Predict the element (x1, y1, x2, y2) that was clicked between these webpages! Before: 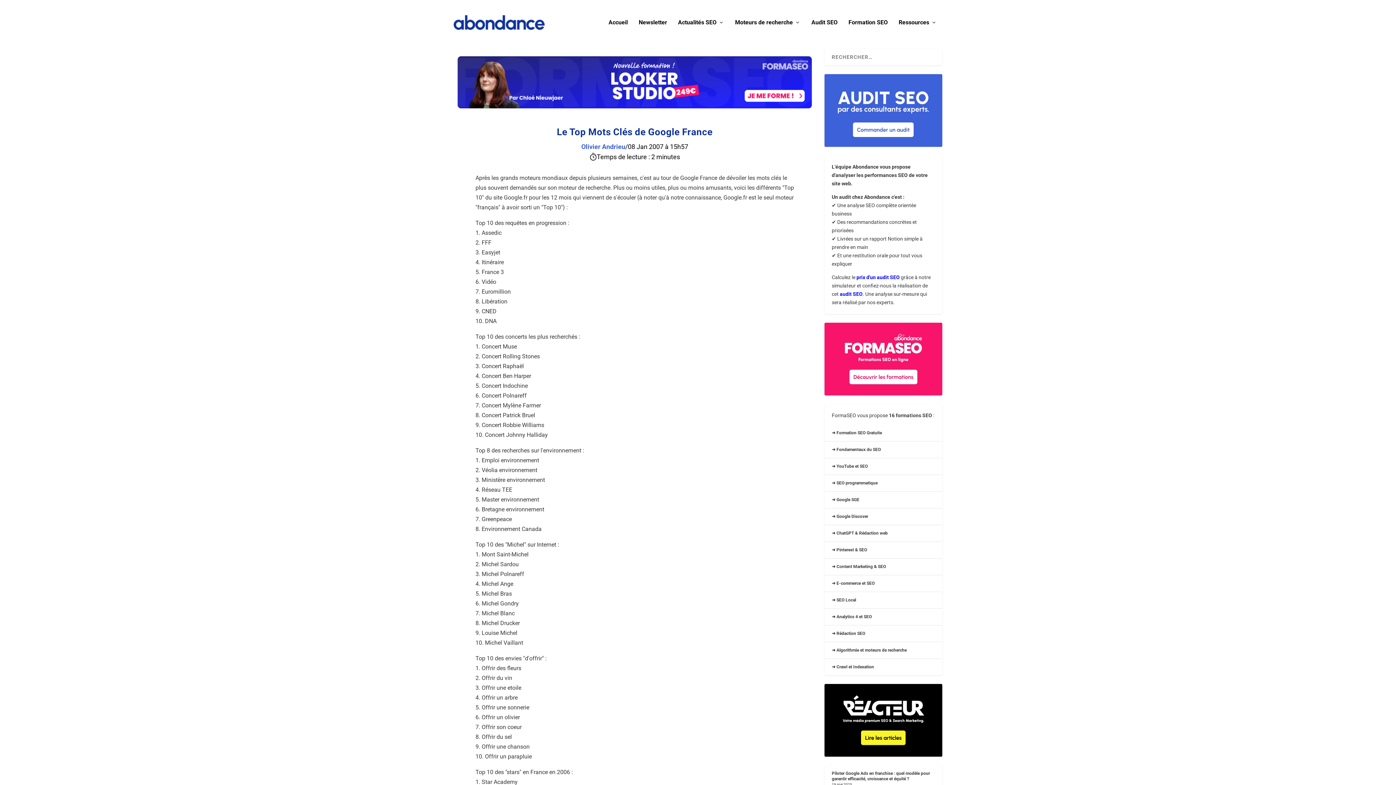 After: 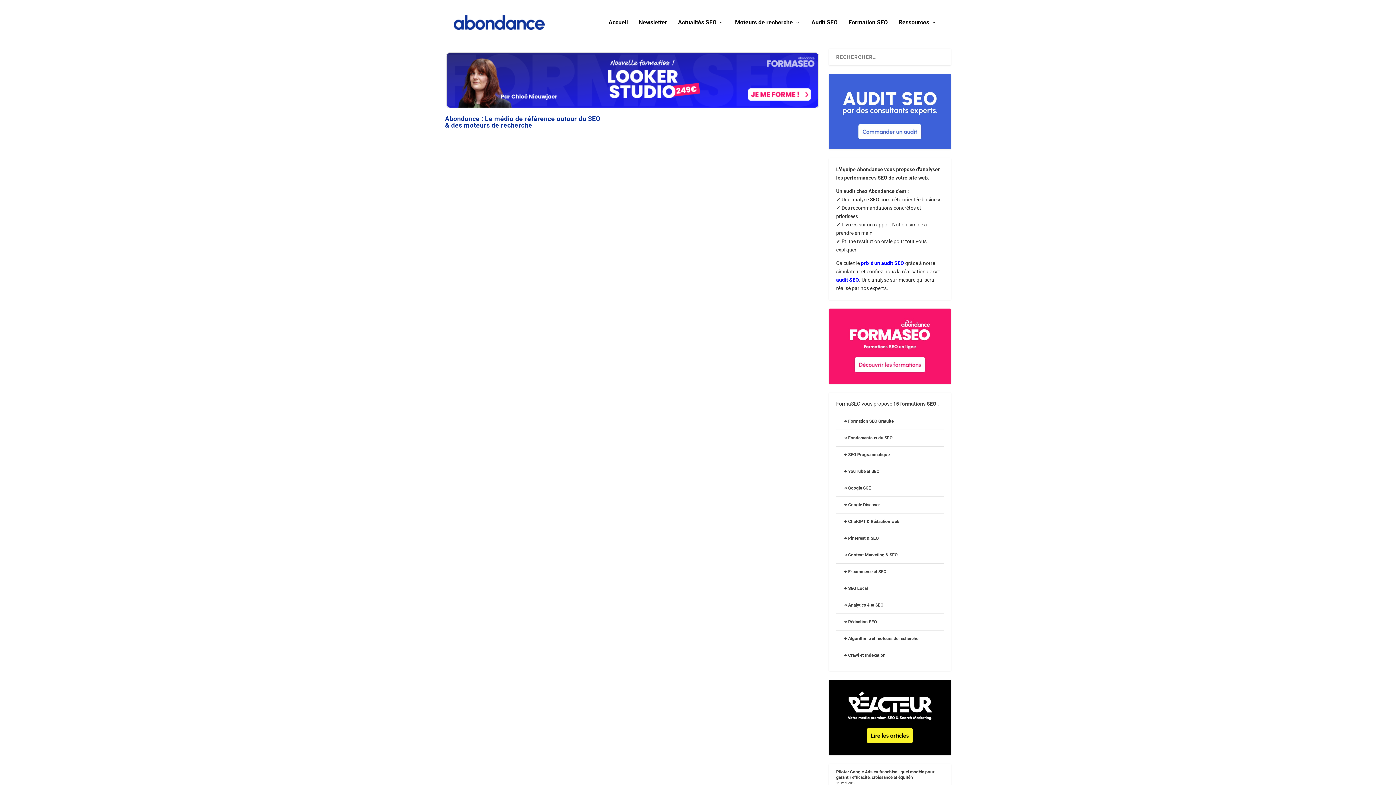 Action: label: Accueil bbox: (608, 19, 628, 45)